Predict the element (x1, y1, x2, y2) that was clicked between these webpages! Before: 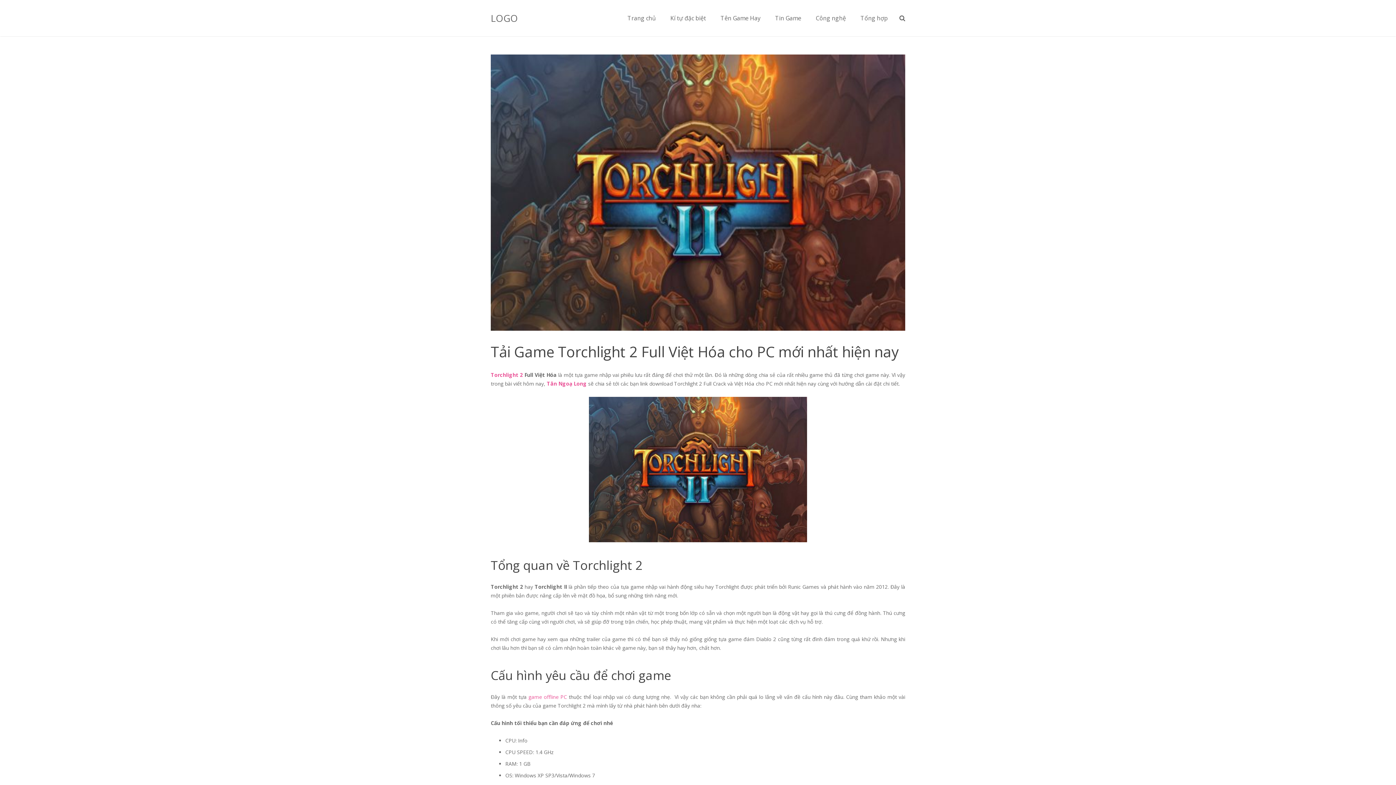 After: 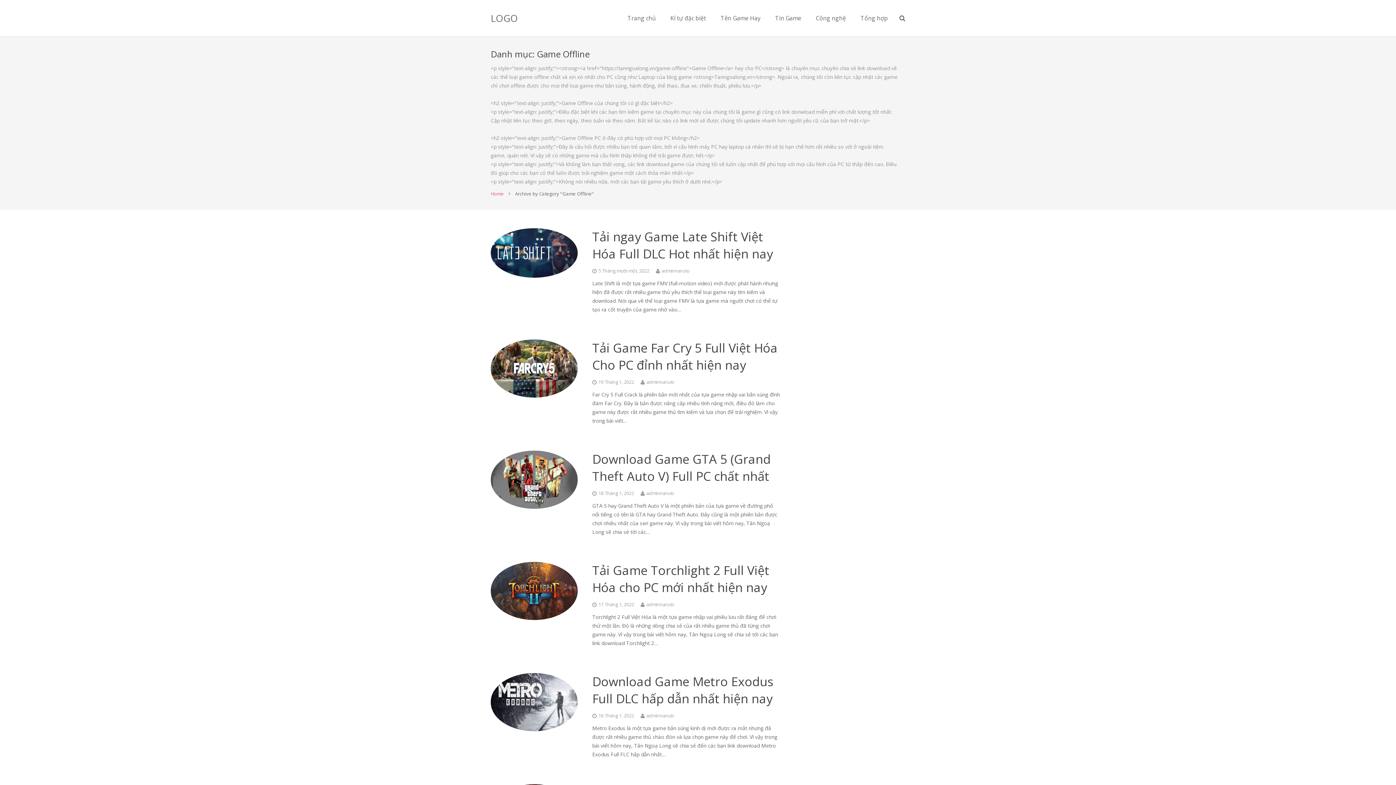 Action: label: game offline PC bbox: (528, 693, 567, 700)